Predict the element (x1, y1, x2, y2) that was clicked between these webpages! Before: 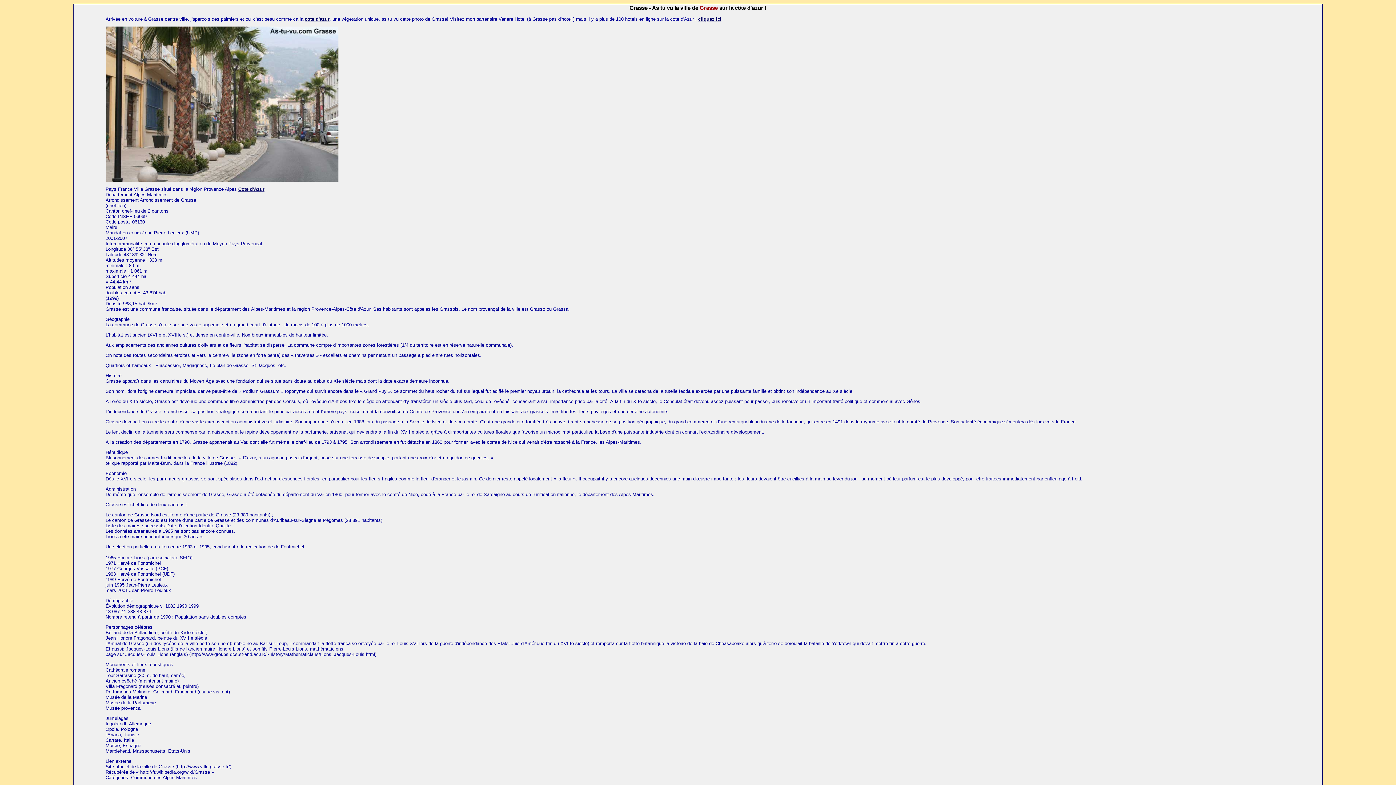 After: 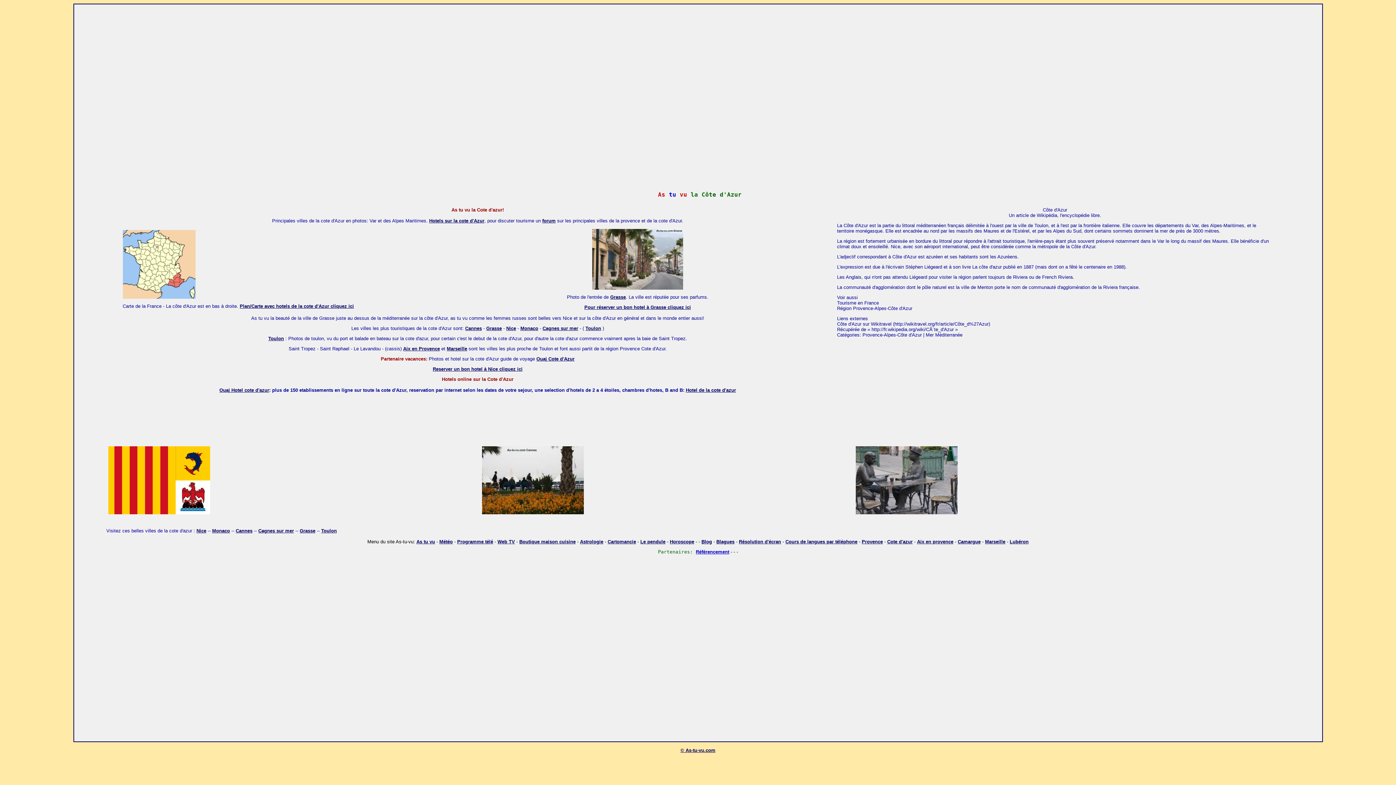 Action: label: Cote d'Azur bbox: (238, 186, 264, 192)